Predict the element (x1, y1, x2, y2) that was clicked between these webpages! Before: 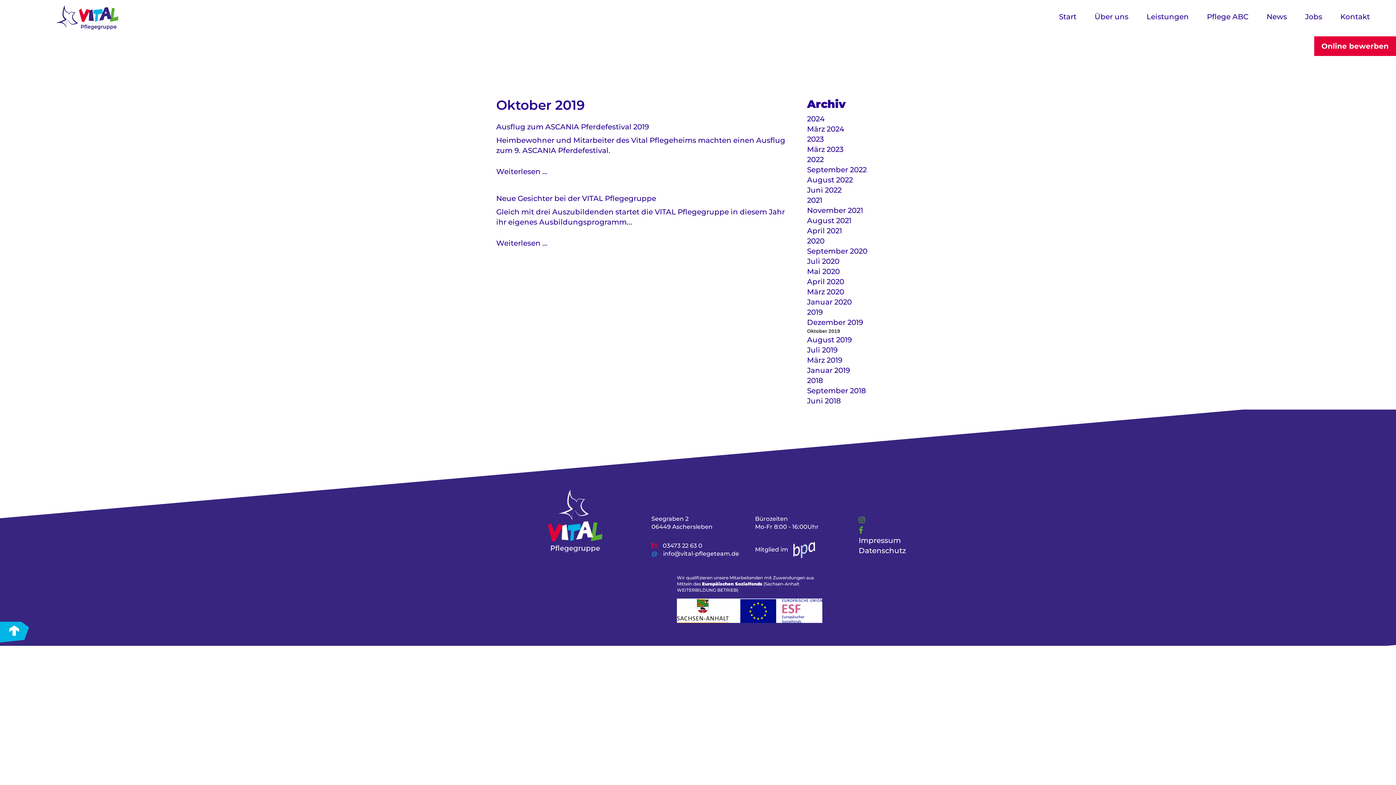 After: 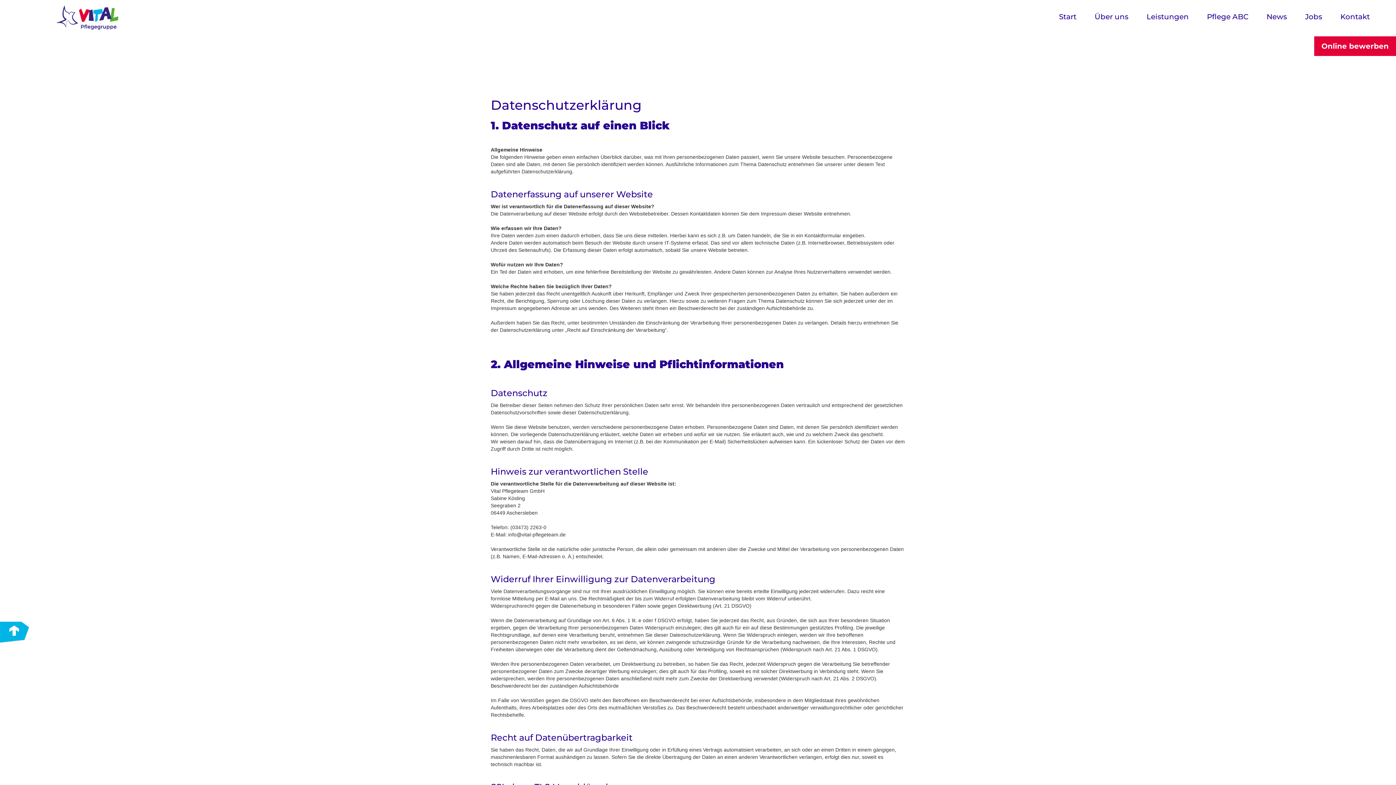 Action: bbox: (858, 546, 906, 555) label: Datenschutz